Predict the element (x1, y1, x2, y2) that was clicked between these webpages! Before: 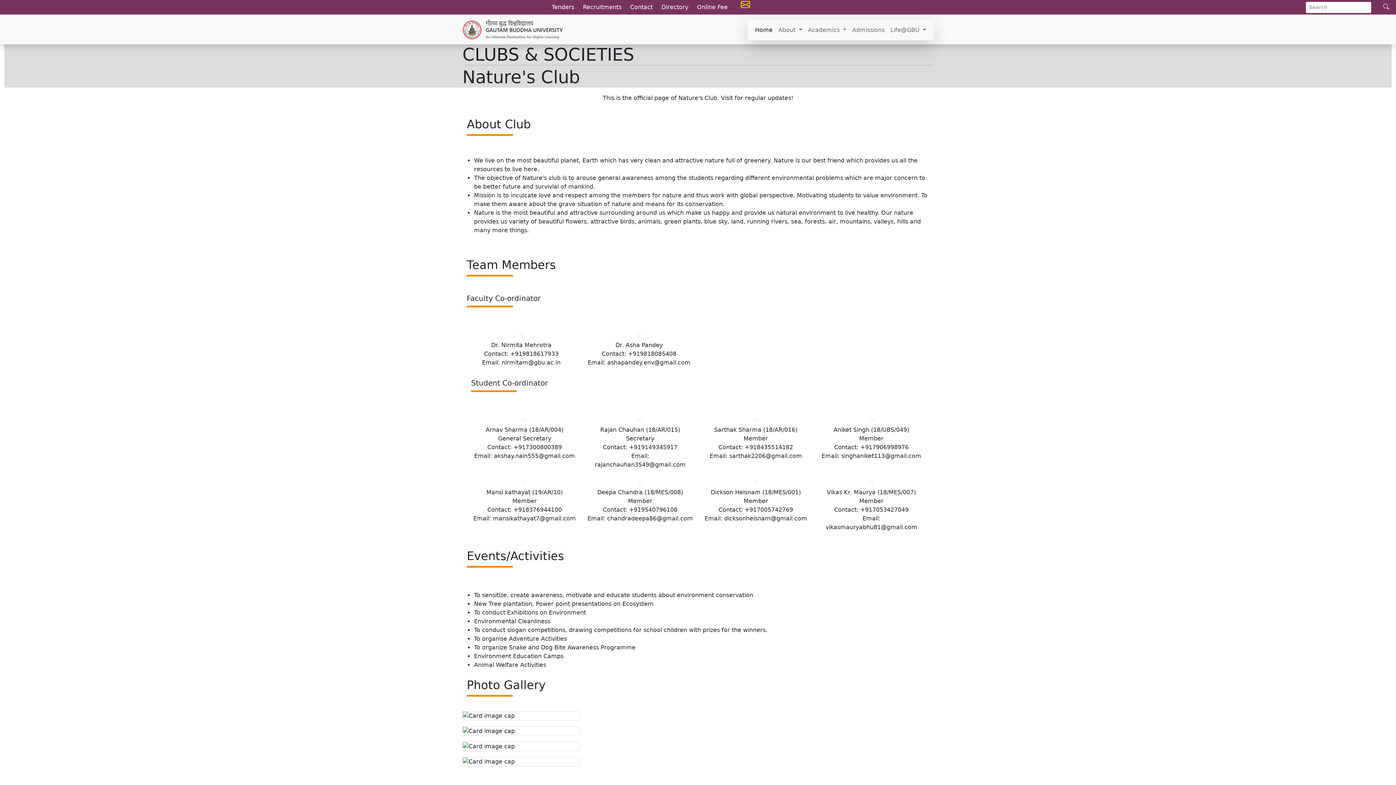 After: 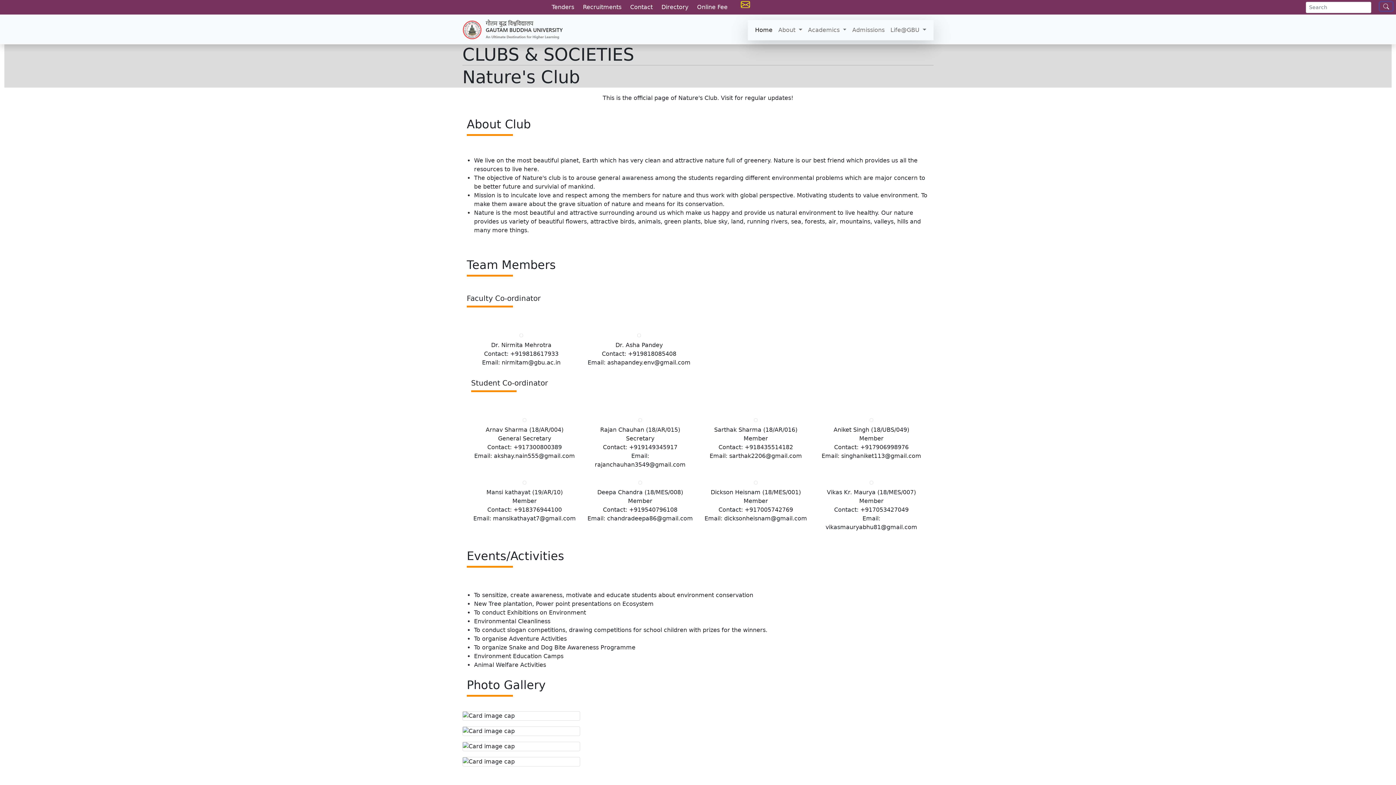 Action: bbox: (1380, 2, 1392, 10)